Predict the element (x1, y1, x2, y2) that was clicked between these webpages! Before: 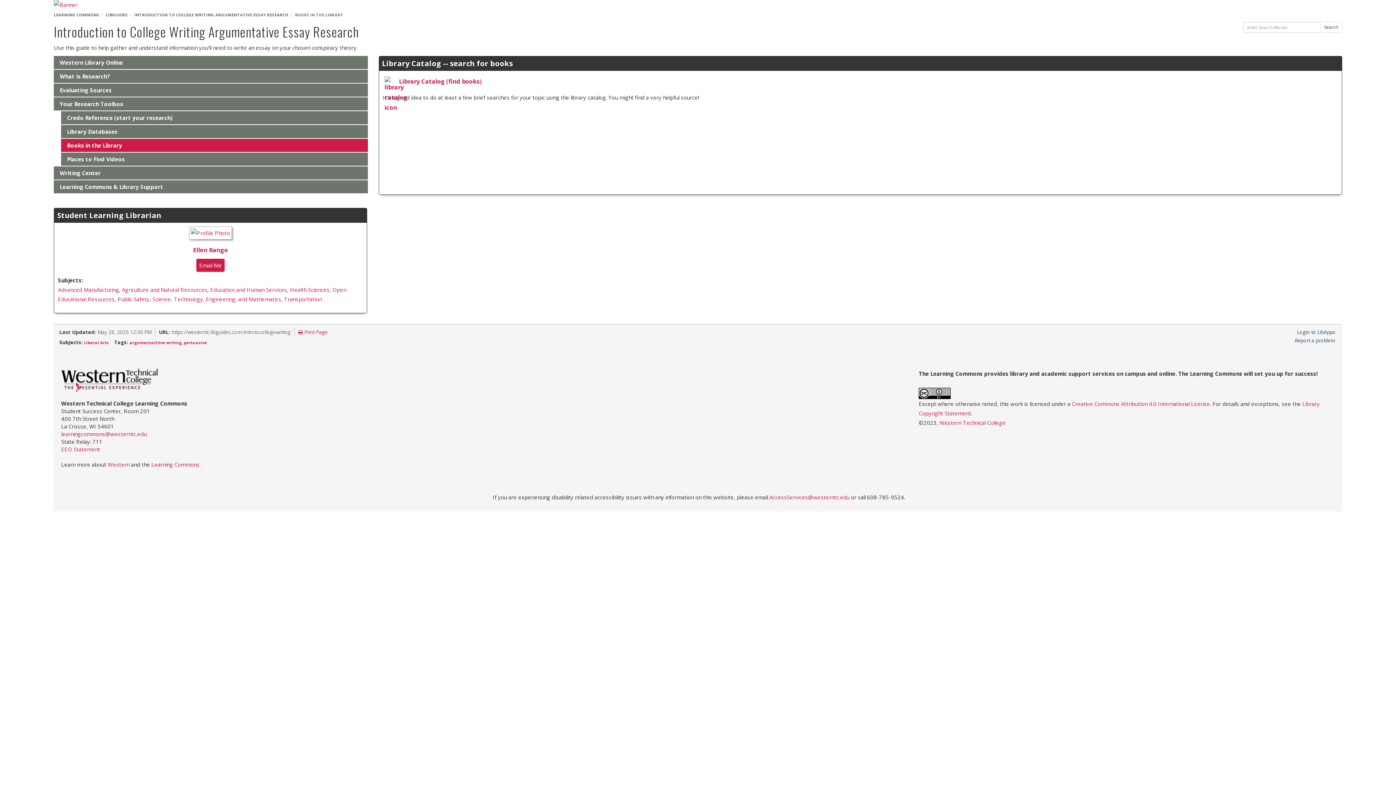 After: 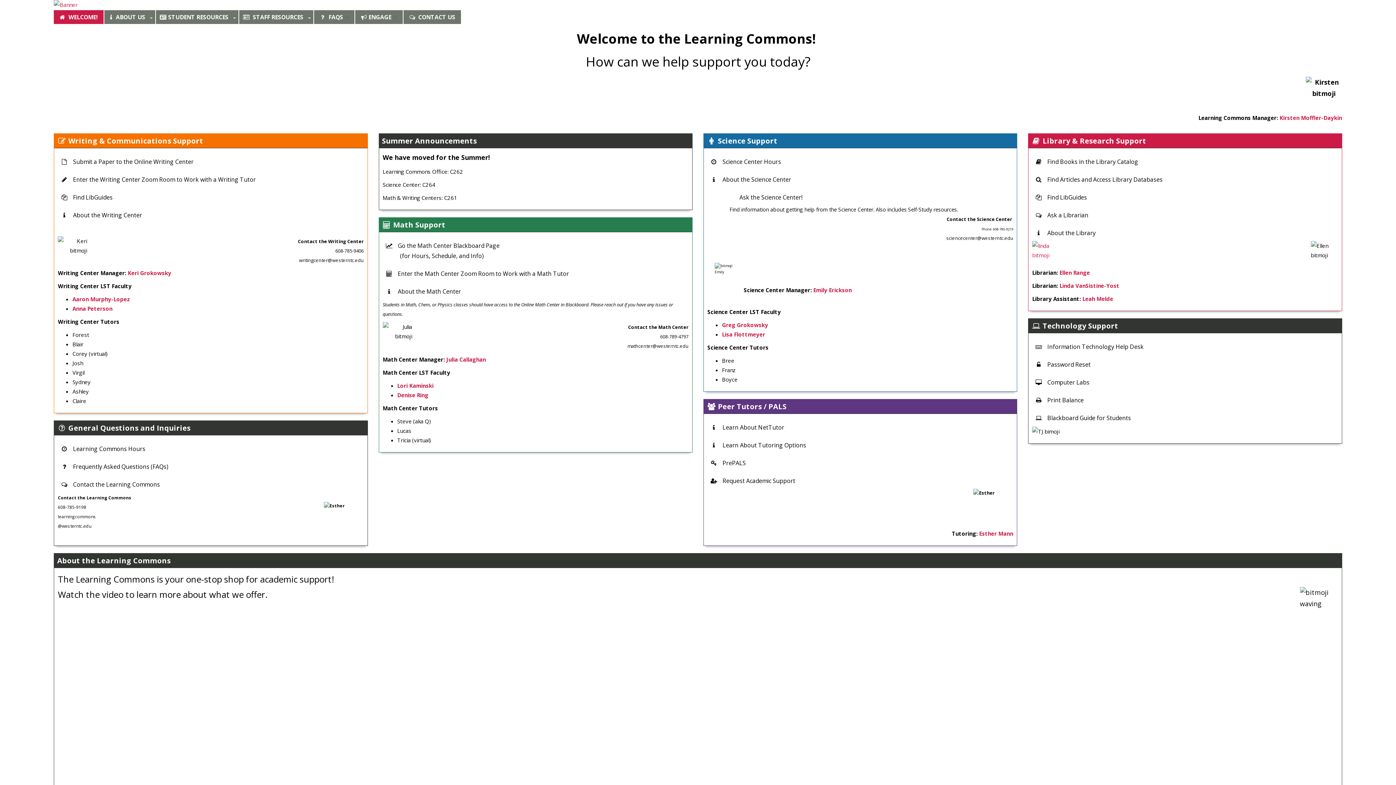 Action: bbox: (53, 0, 1342, 9)